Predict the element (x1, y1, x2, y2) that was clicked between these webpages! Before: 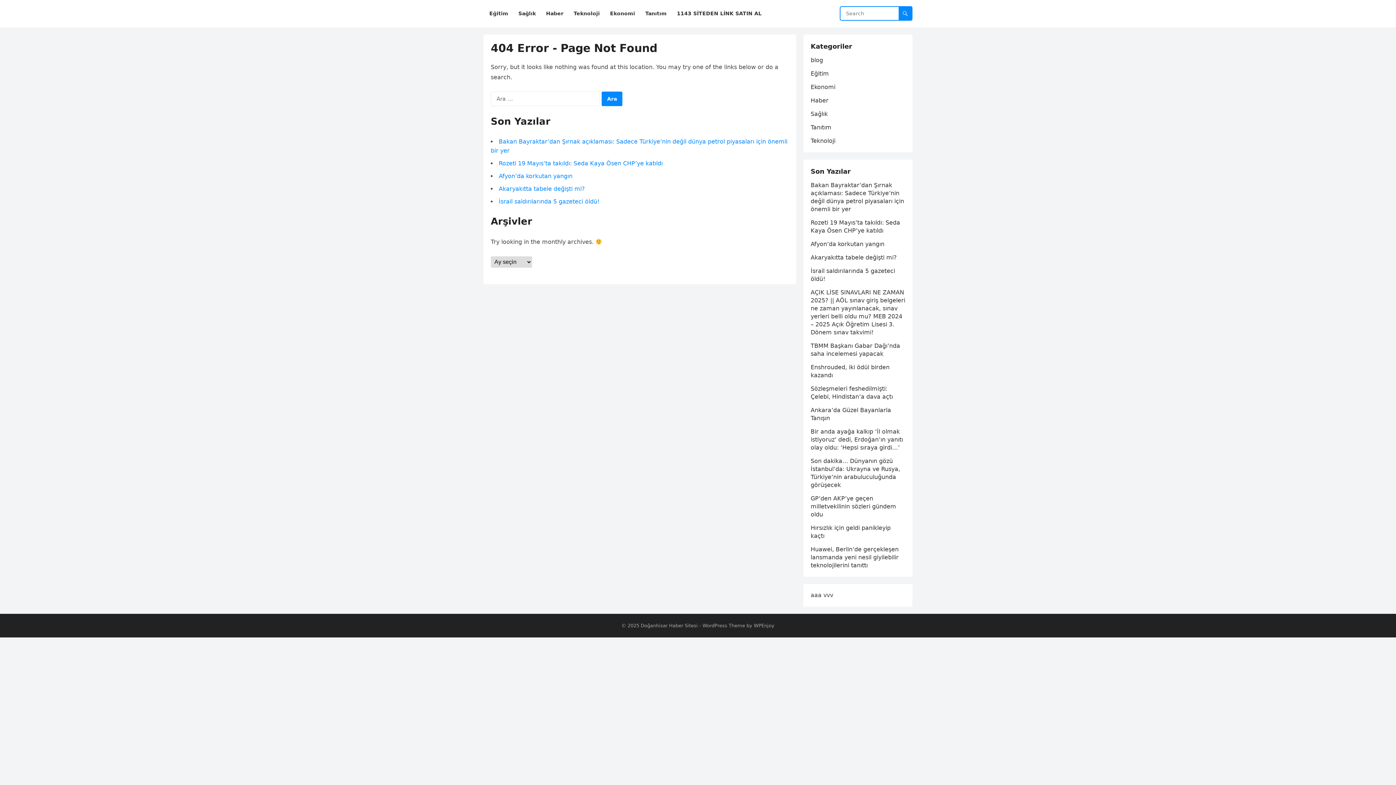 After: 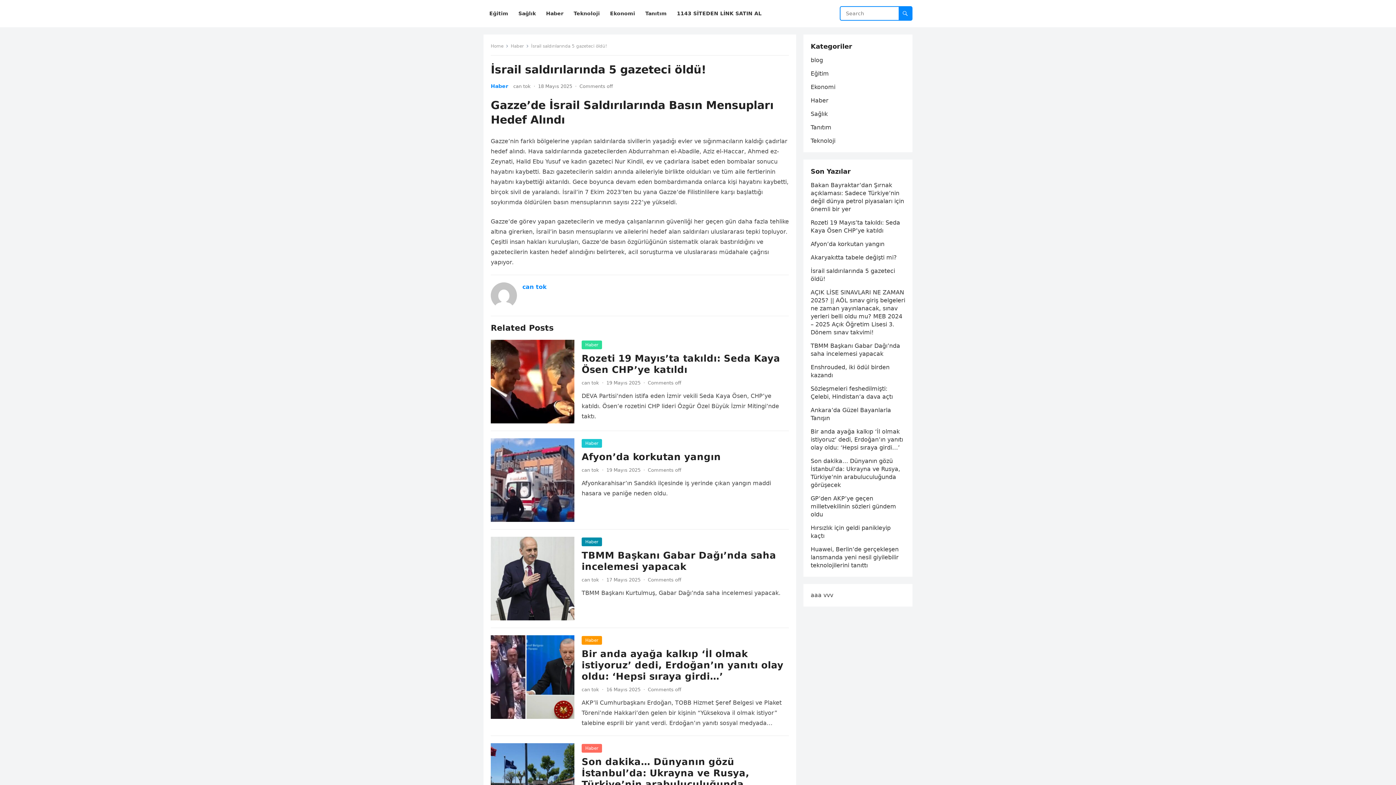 Action: label: İsrail saldırılarında 5 gazeteci öldü! bbox: (498, 198, 599, 205)